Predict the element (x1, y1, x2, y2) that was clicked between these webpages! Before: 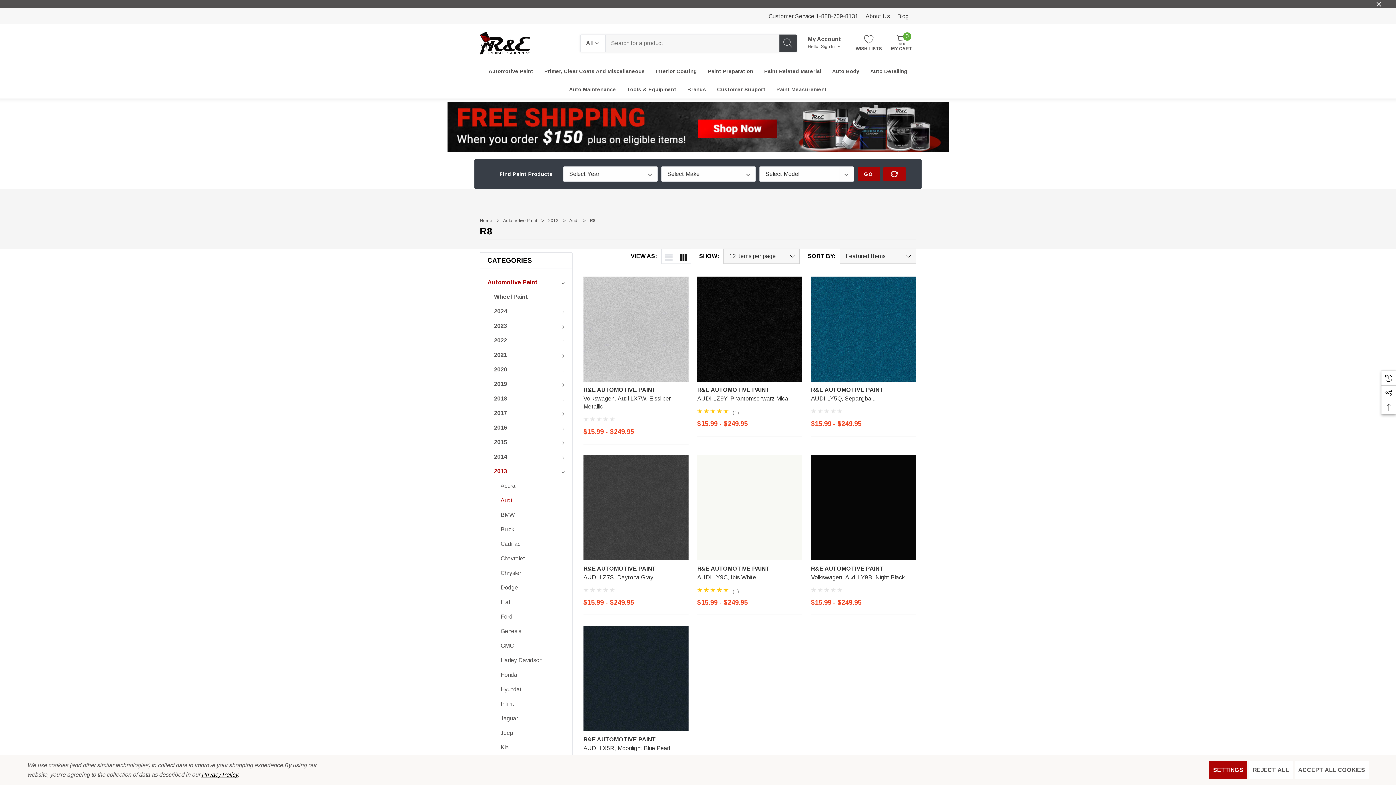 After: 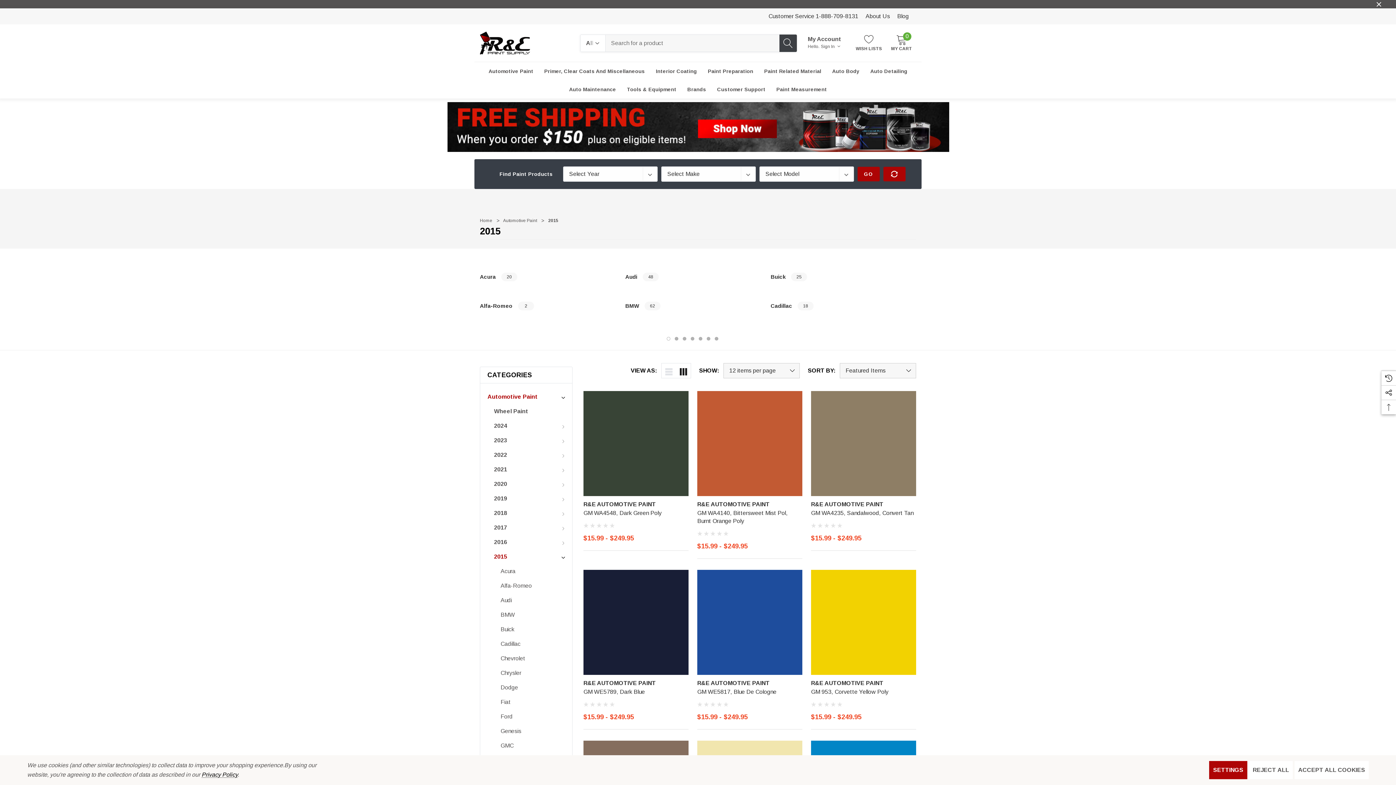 Action: bbox: (494, 435, 565, 449) label: 2015